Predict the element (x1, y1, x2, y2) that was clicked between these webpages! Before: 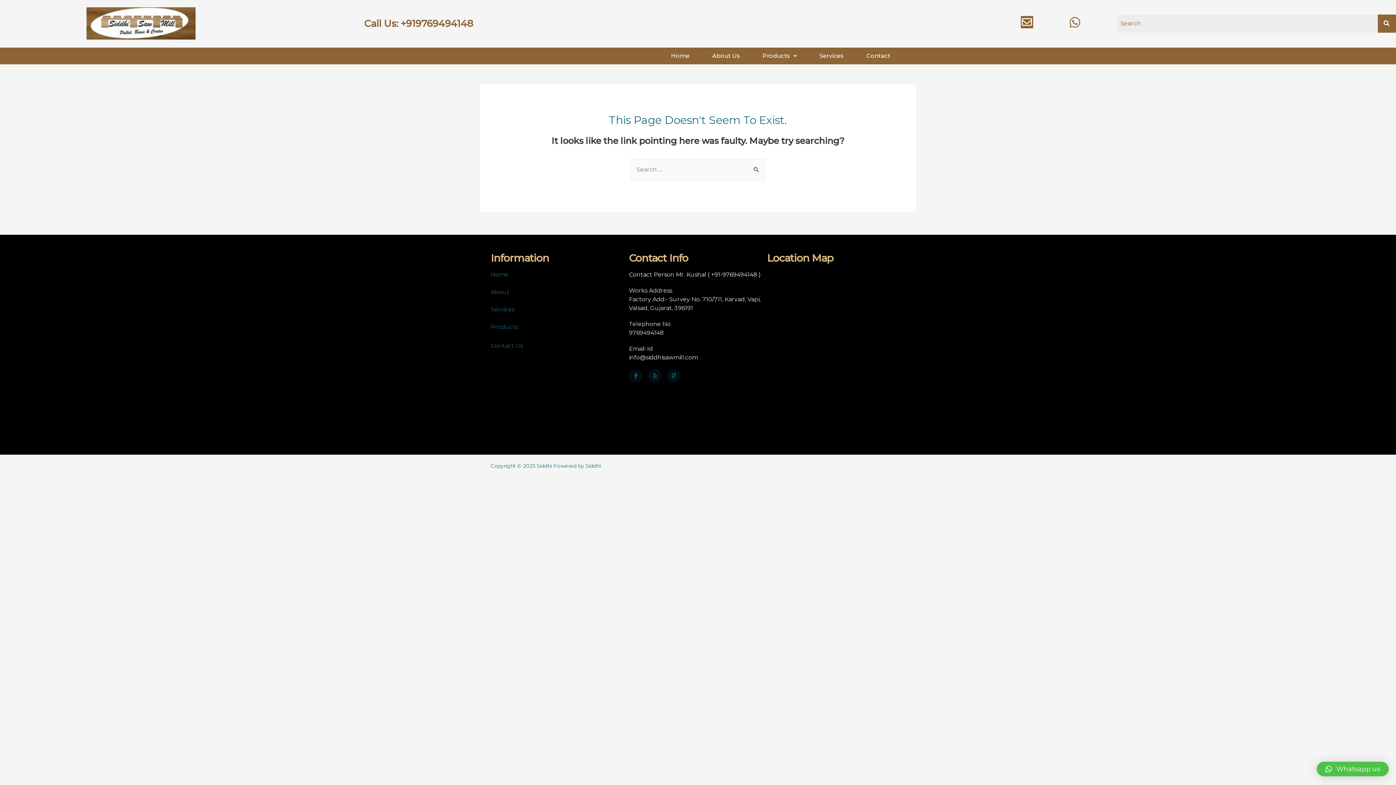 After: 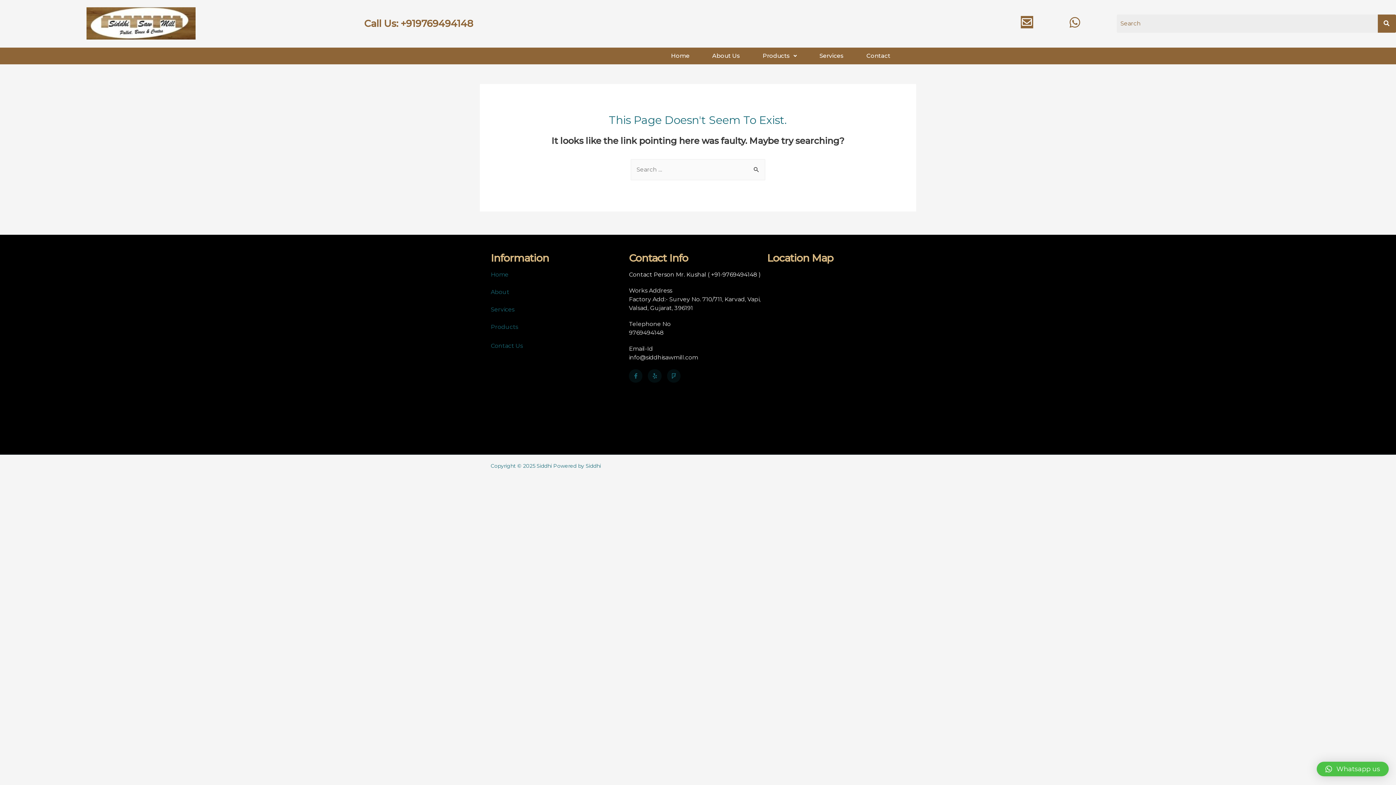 Action: bbox: (1317, 762, 1389, 776) label: Whatsapp us